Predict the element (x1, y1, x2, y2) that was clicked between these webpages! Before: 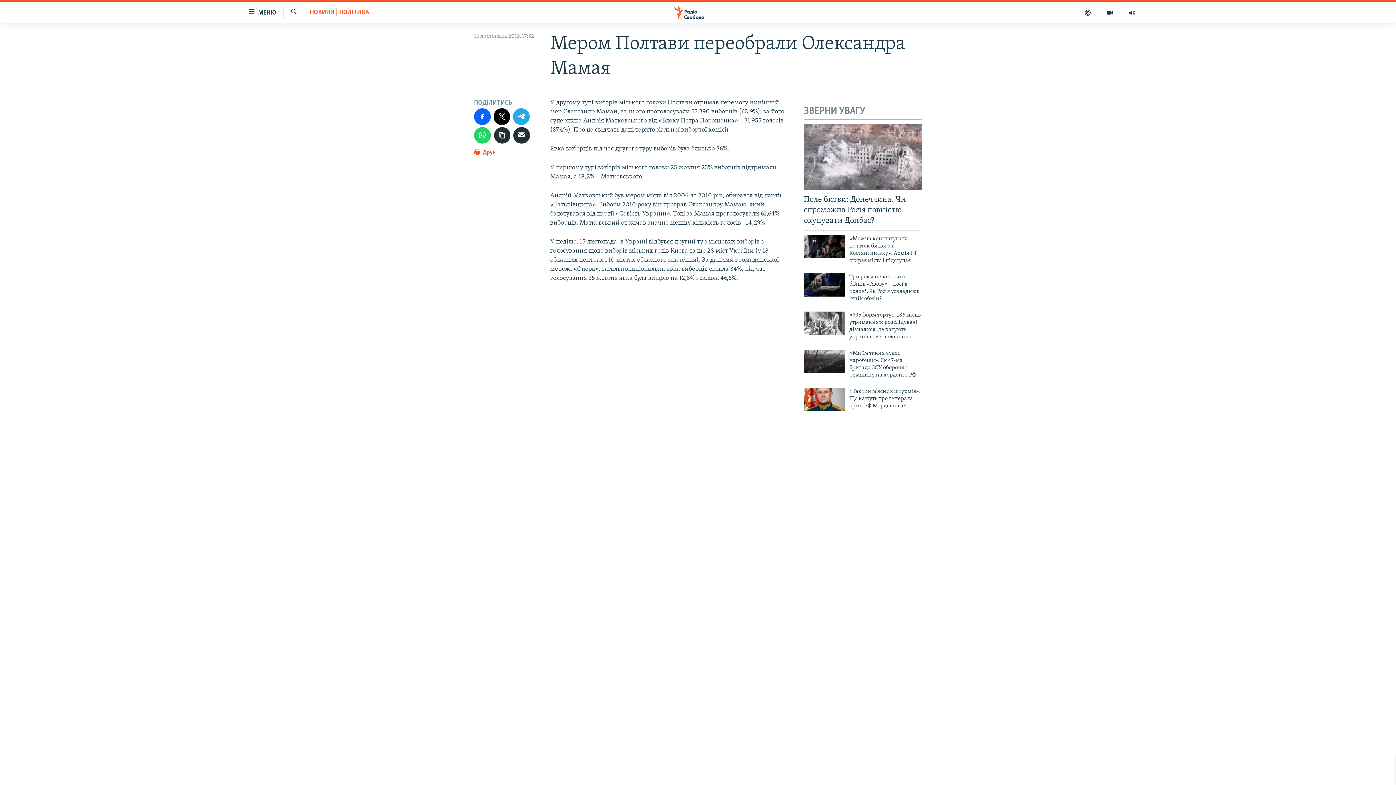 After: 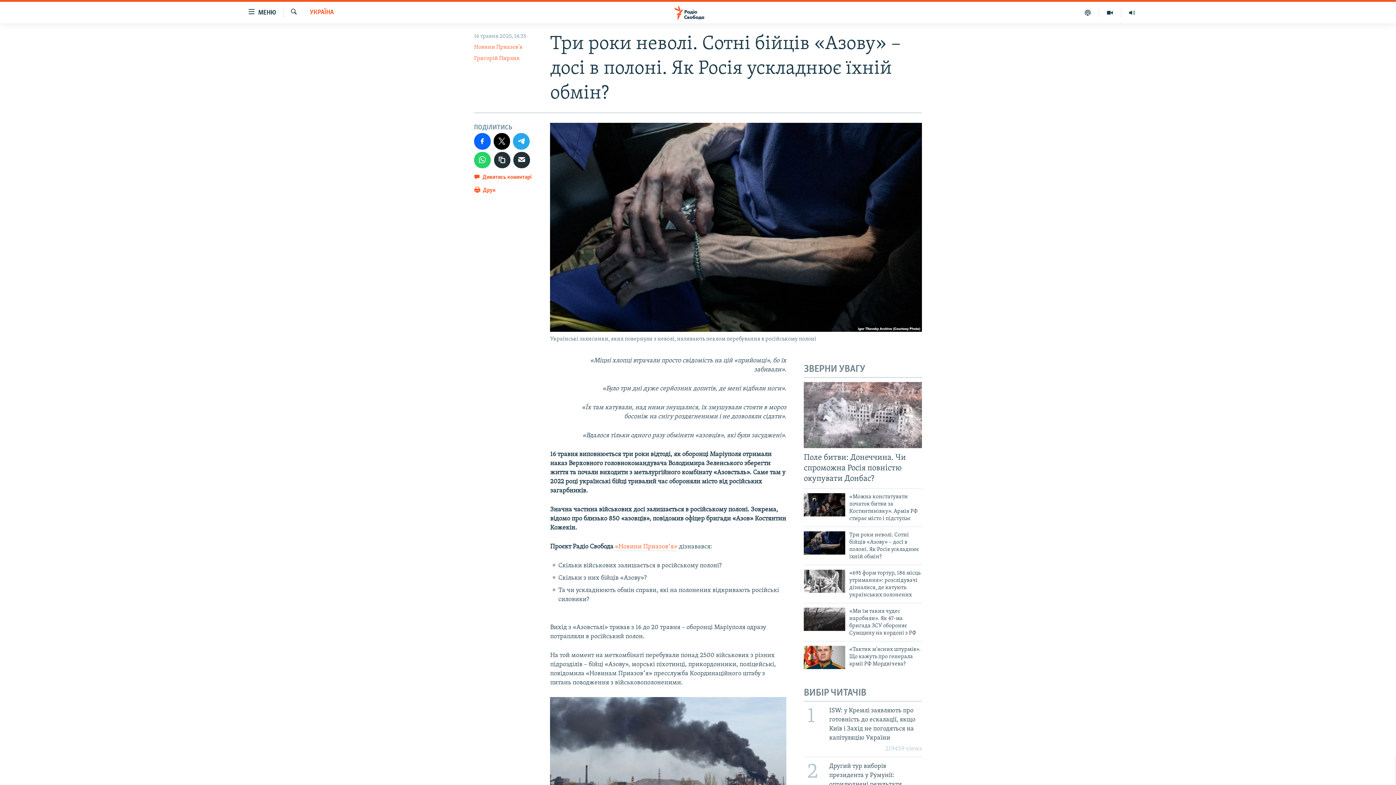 Action: bbox: (804, 273, 845, 296)